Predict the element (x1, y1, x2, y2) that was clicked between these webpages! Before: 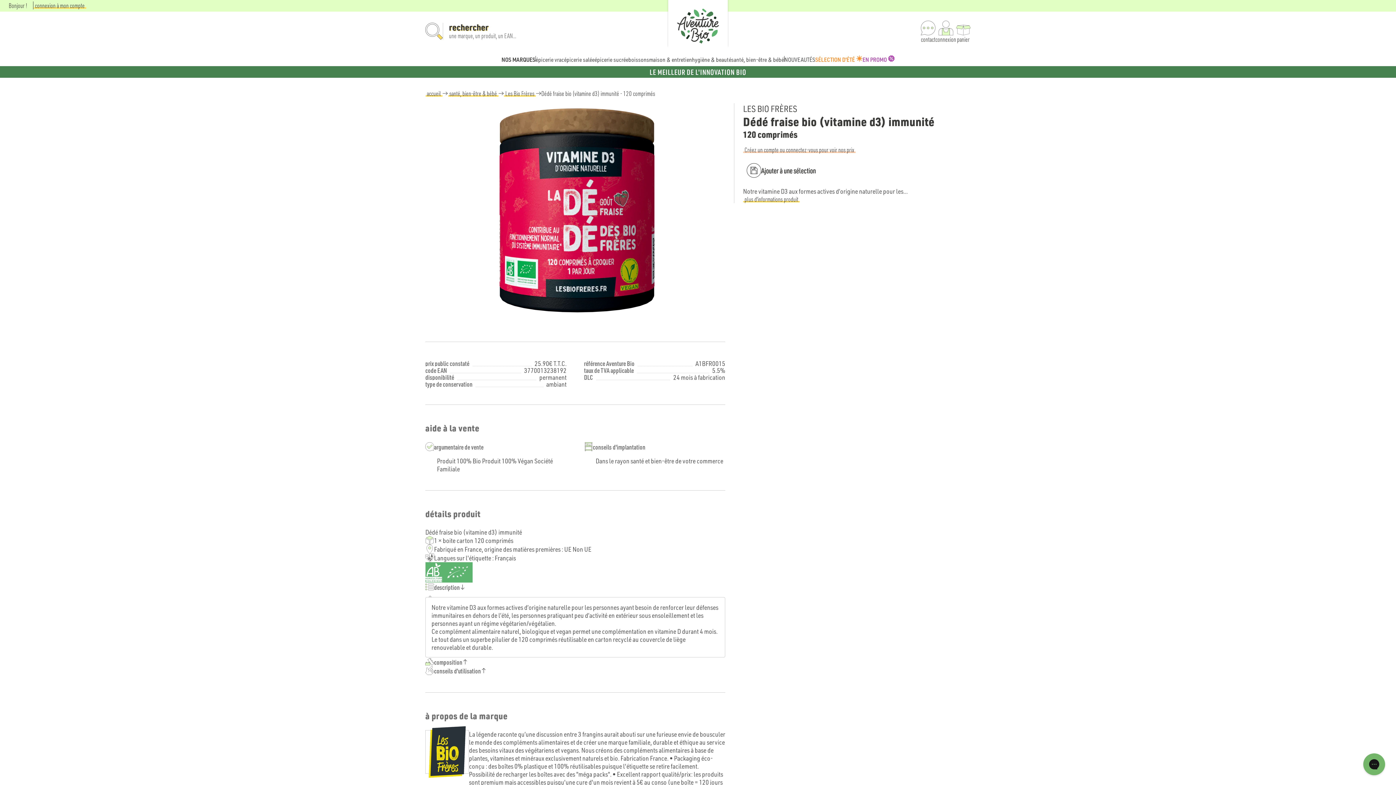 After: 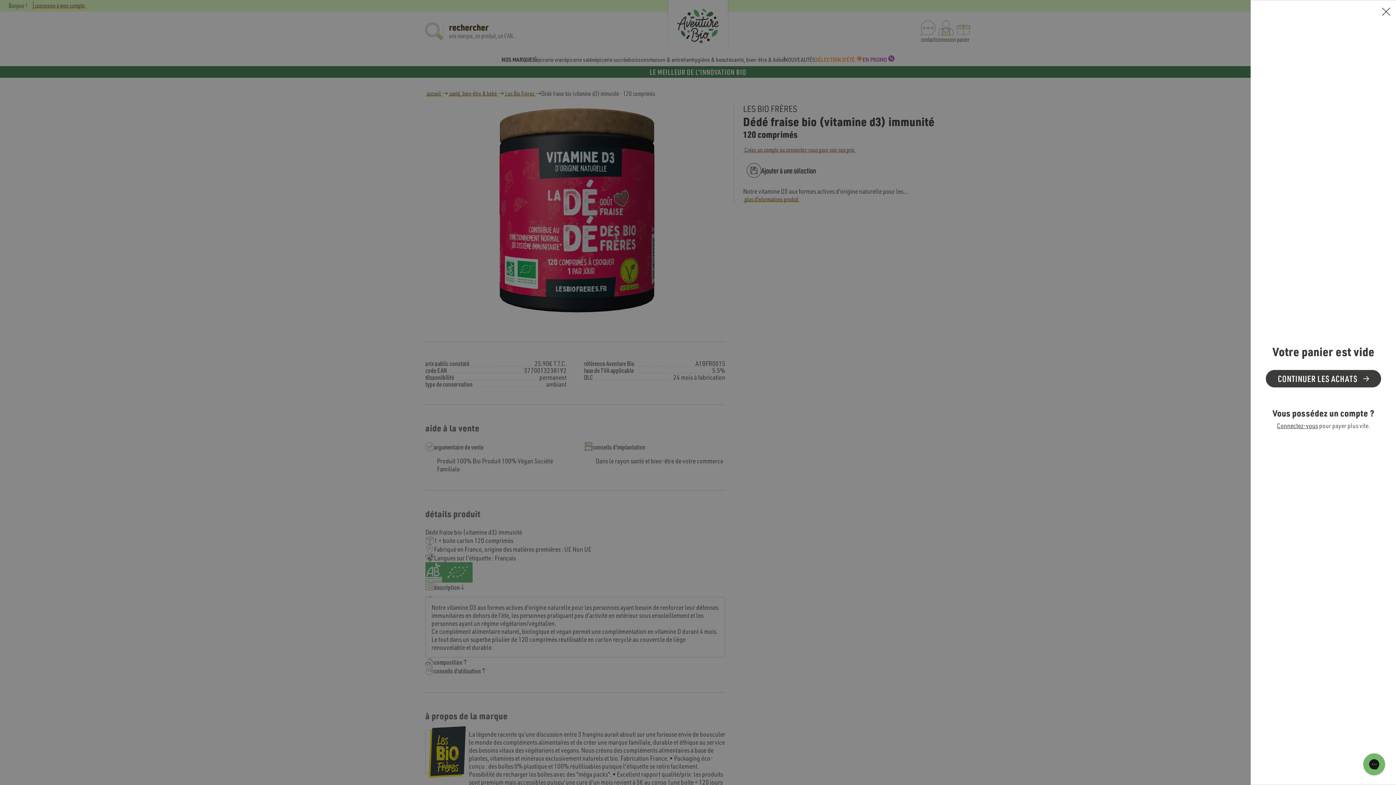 Action: label: panier bbox: (956, 20, 970, 43)